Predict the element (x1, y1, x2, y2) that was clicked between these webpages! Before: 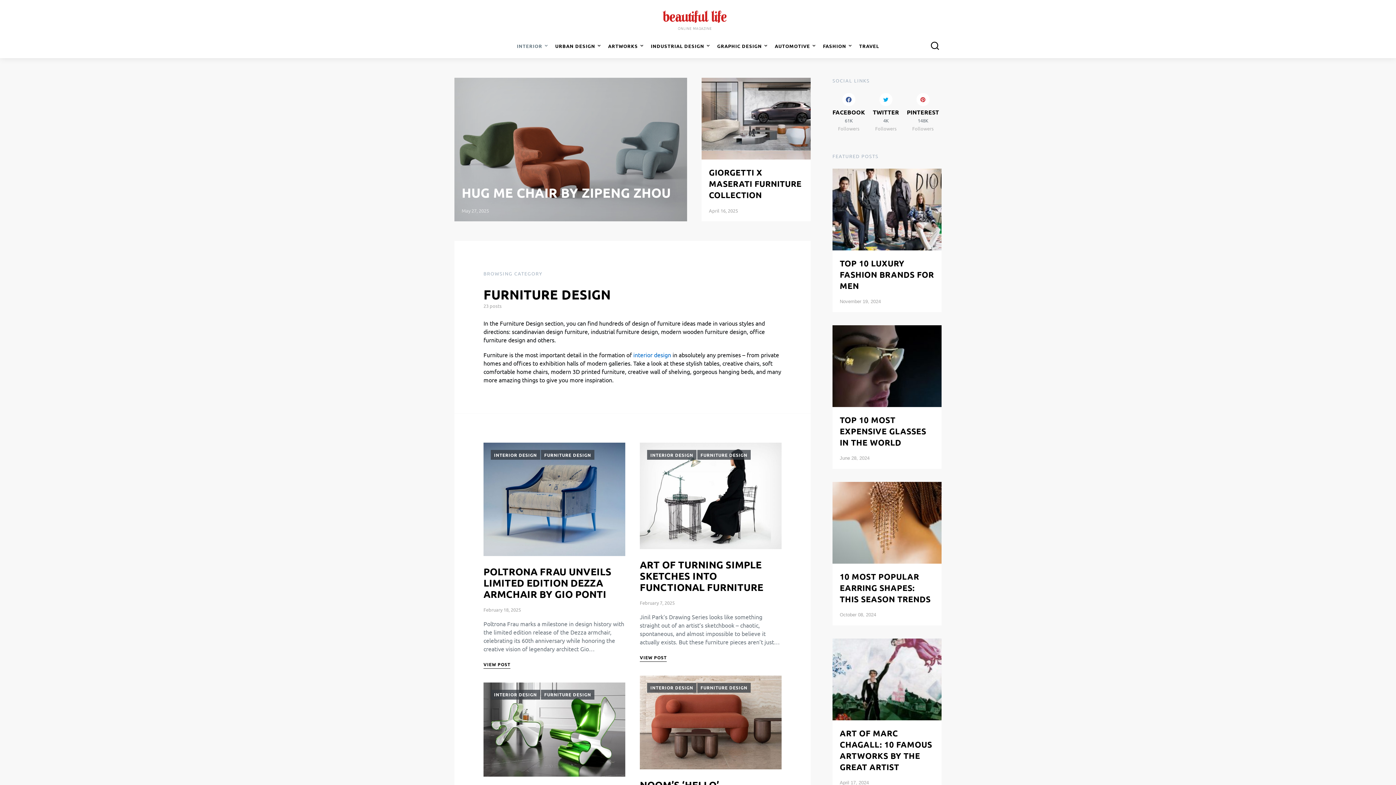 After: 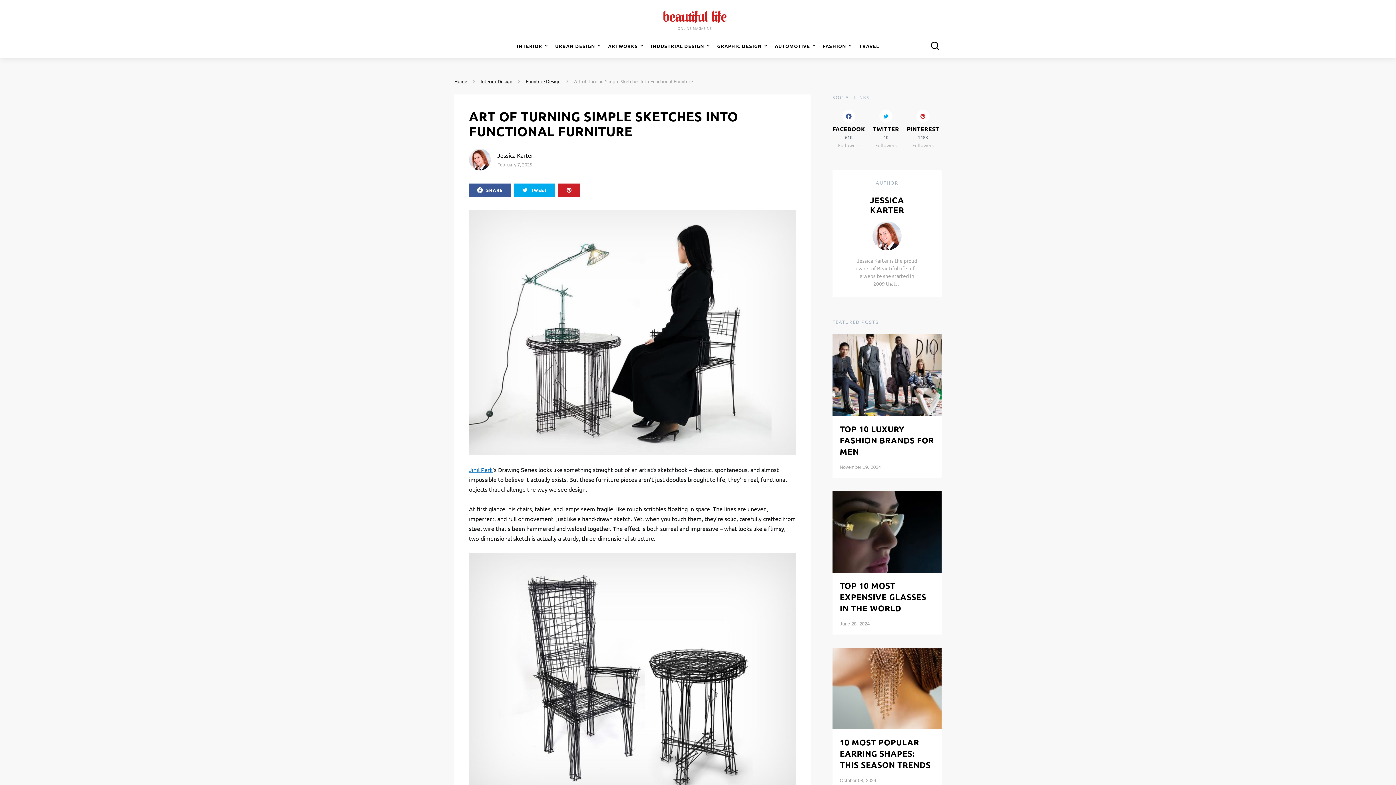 Action: label: VIEW POST bbox: (640, 654, 666, 662)